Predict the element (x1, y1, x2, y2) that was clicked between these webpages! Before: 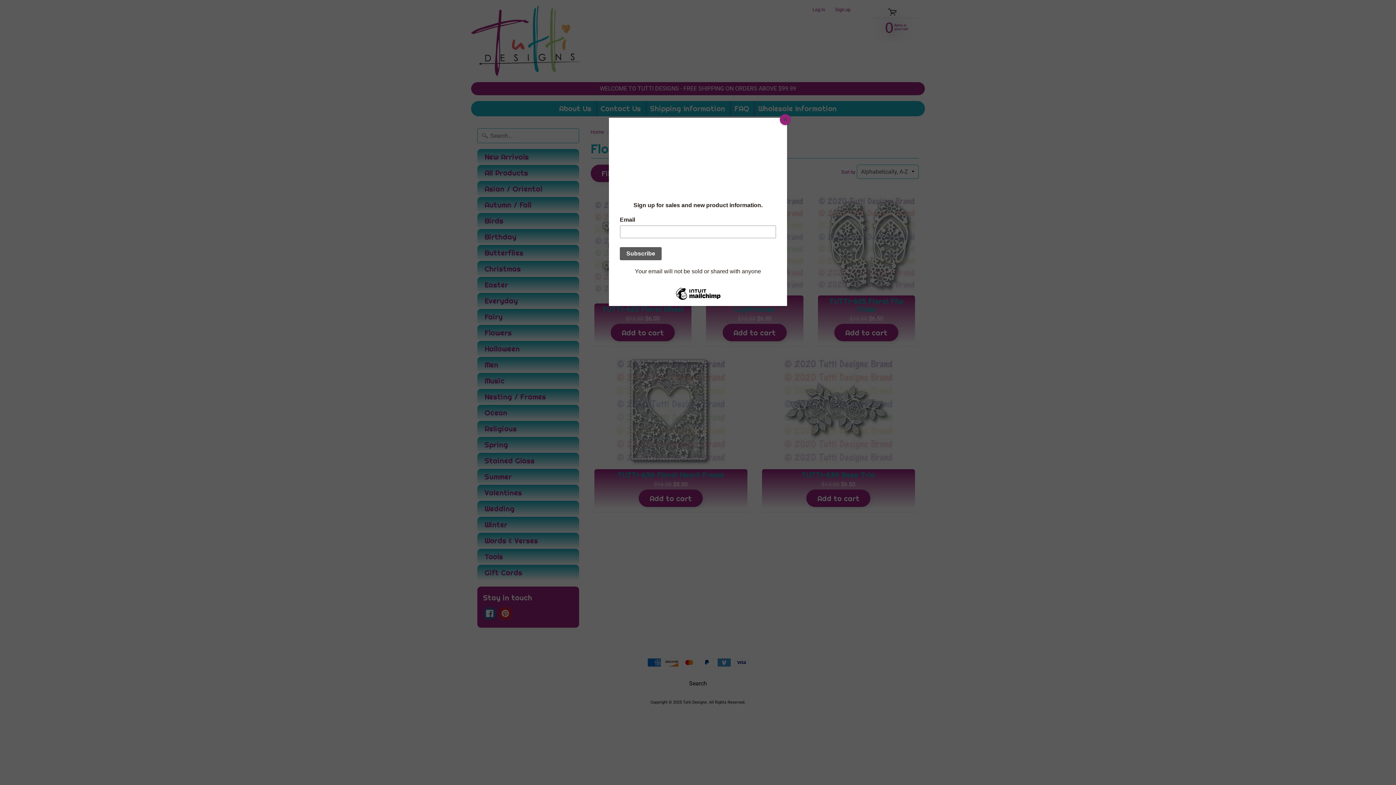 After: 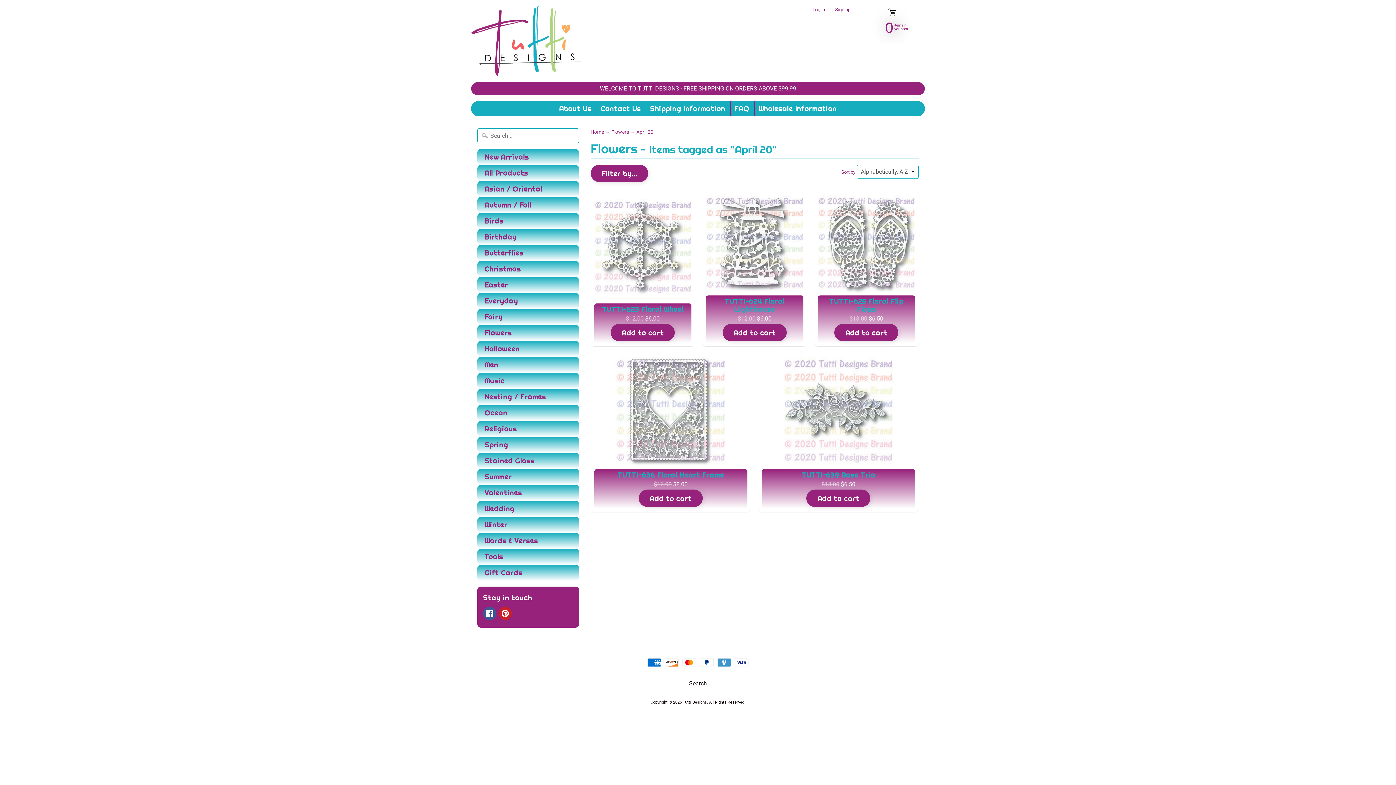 Action: label: Close bbox: (780, 114, 790, 125)